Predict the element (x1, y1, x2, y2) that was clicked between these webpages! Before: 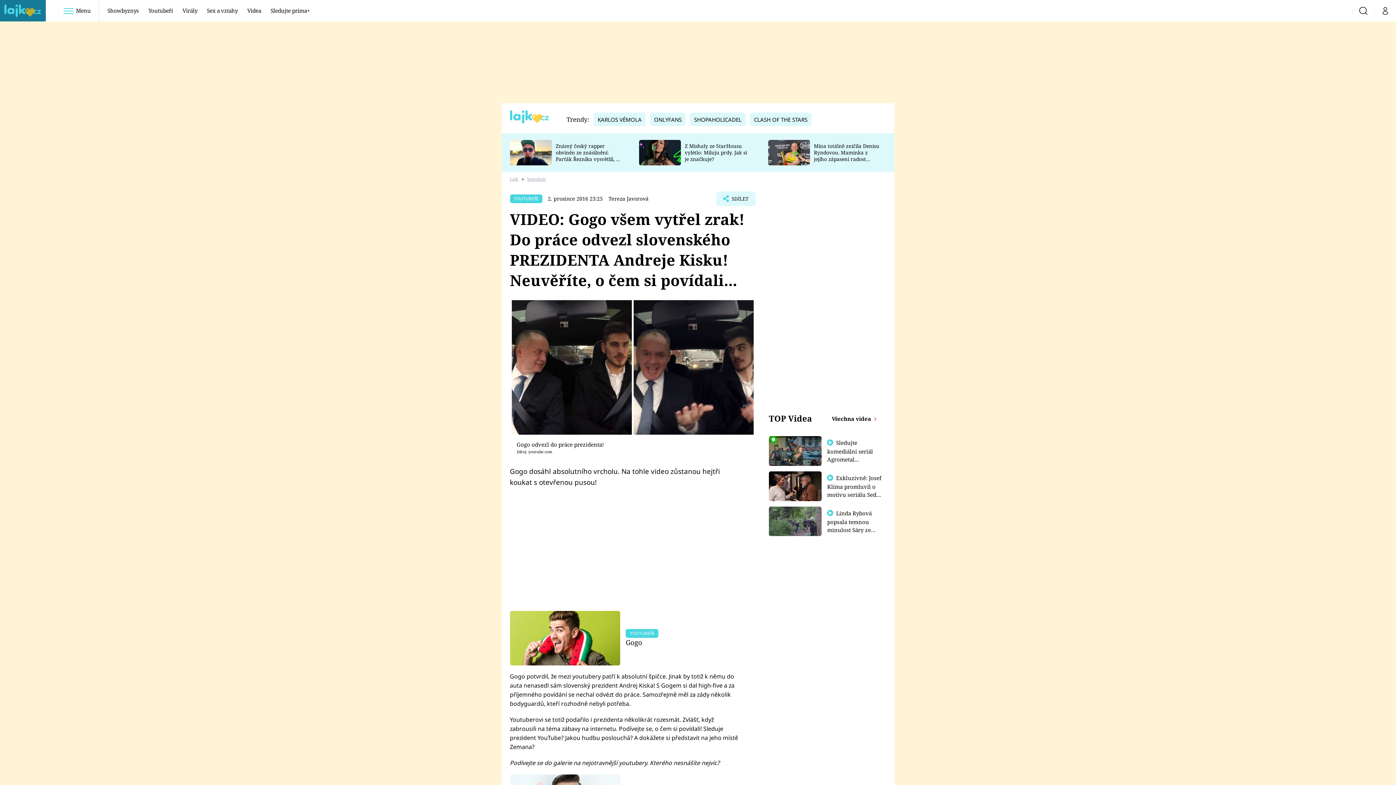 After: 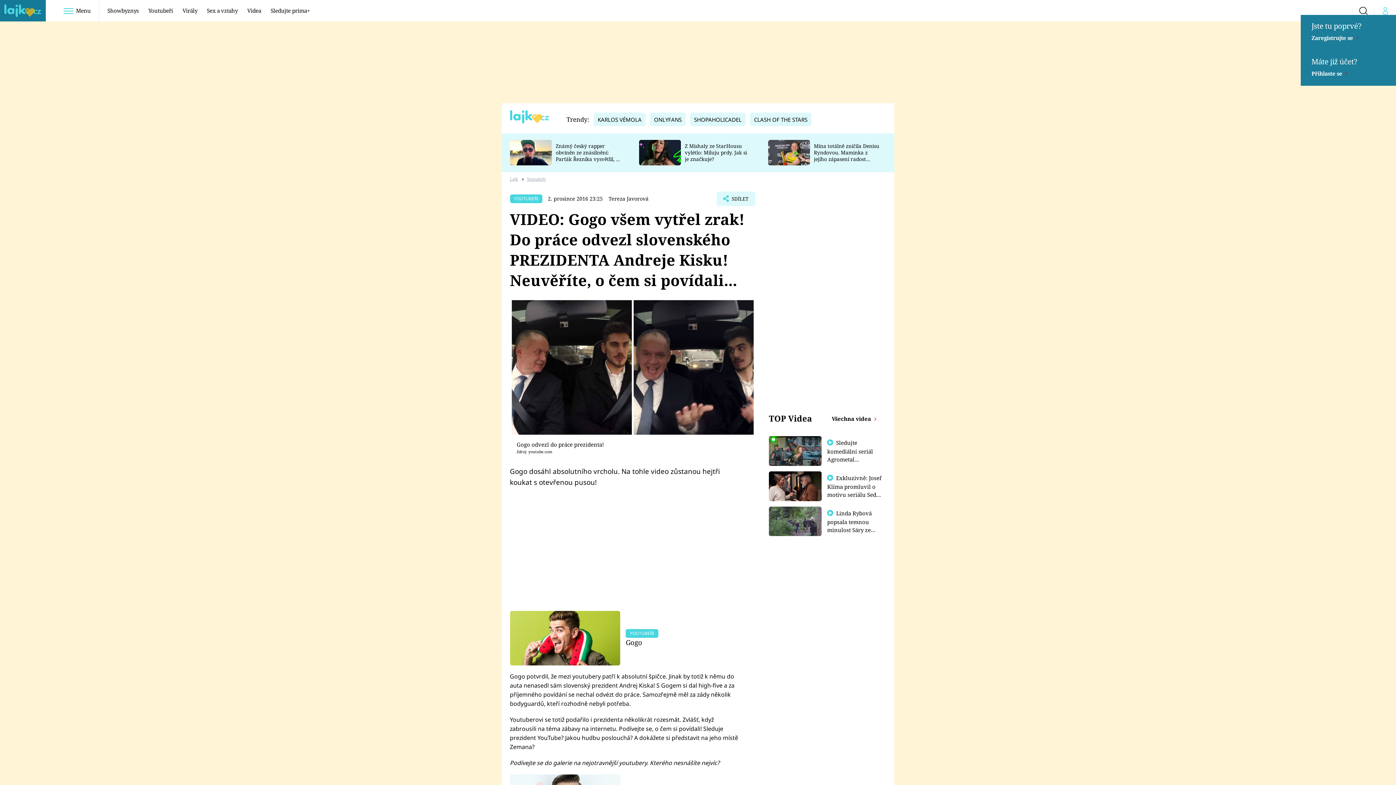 Action: bbox: (1374, 6, 1396, 14) label: Můj profil